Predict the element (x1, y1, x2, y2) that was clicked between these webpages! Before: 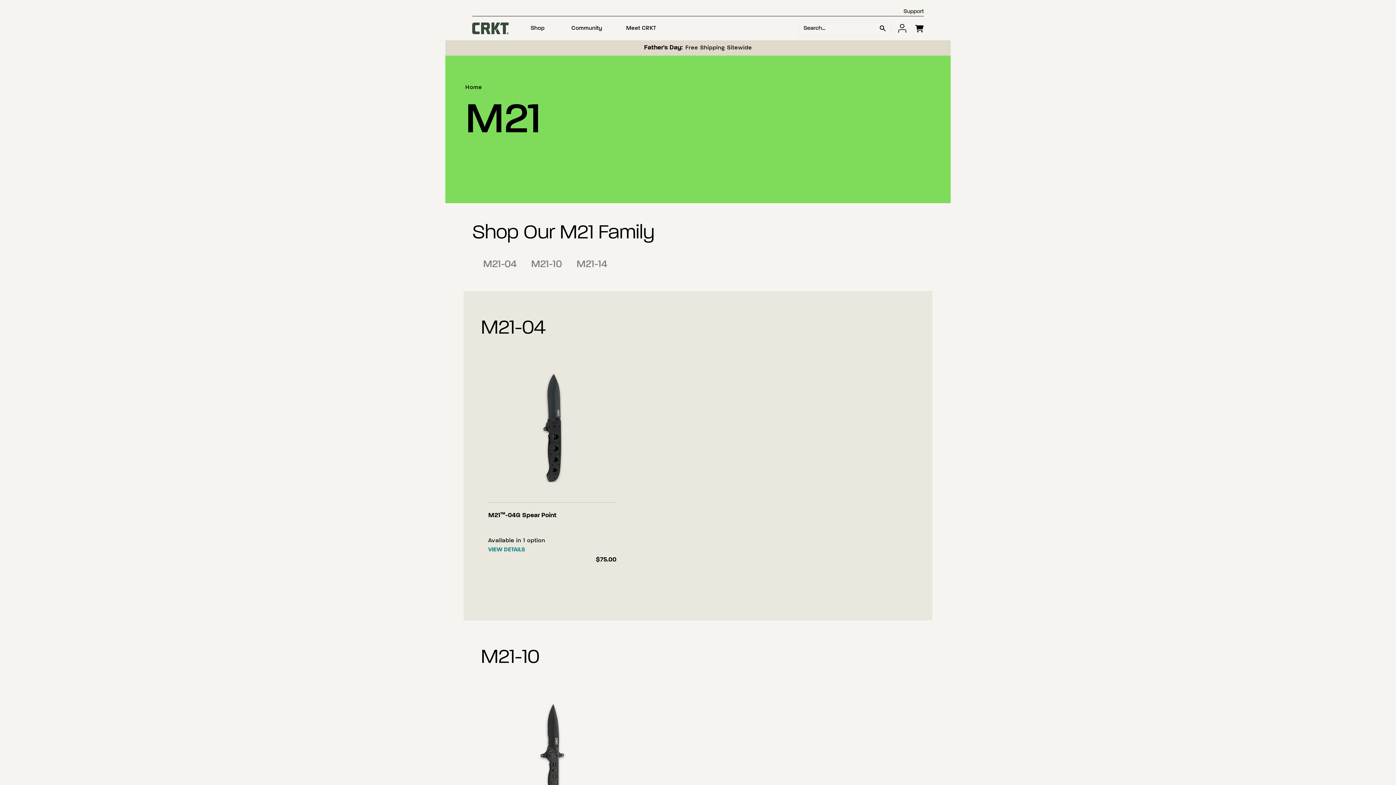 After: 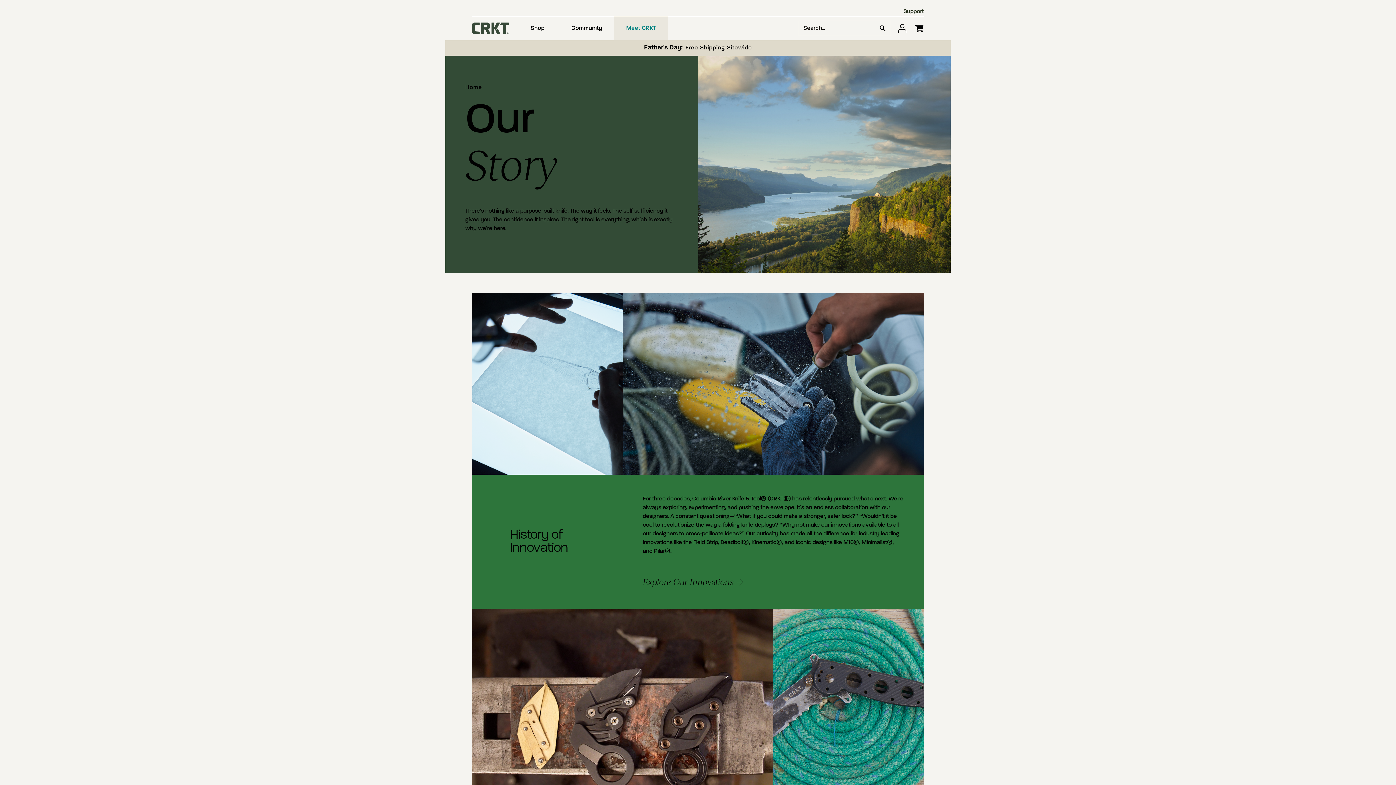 Action: label: Meet CRKT bbox: (614, 16, 668, 40)